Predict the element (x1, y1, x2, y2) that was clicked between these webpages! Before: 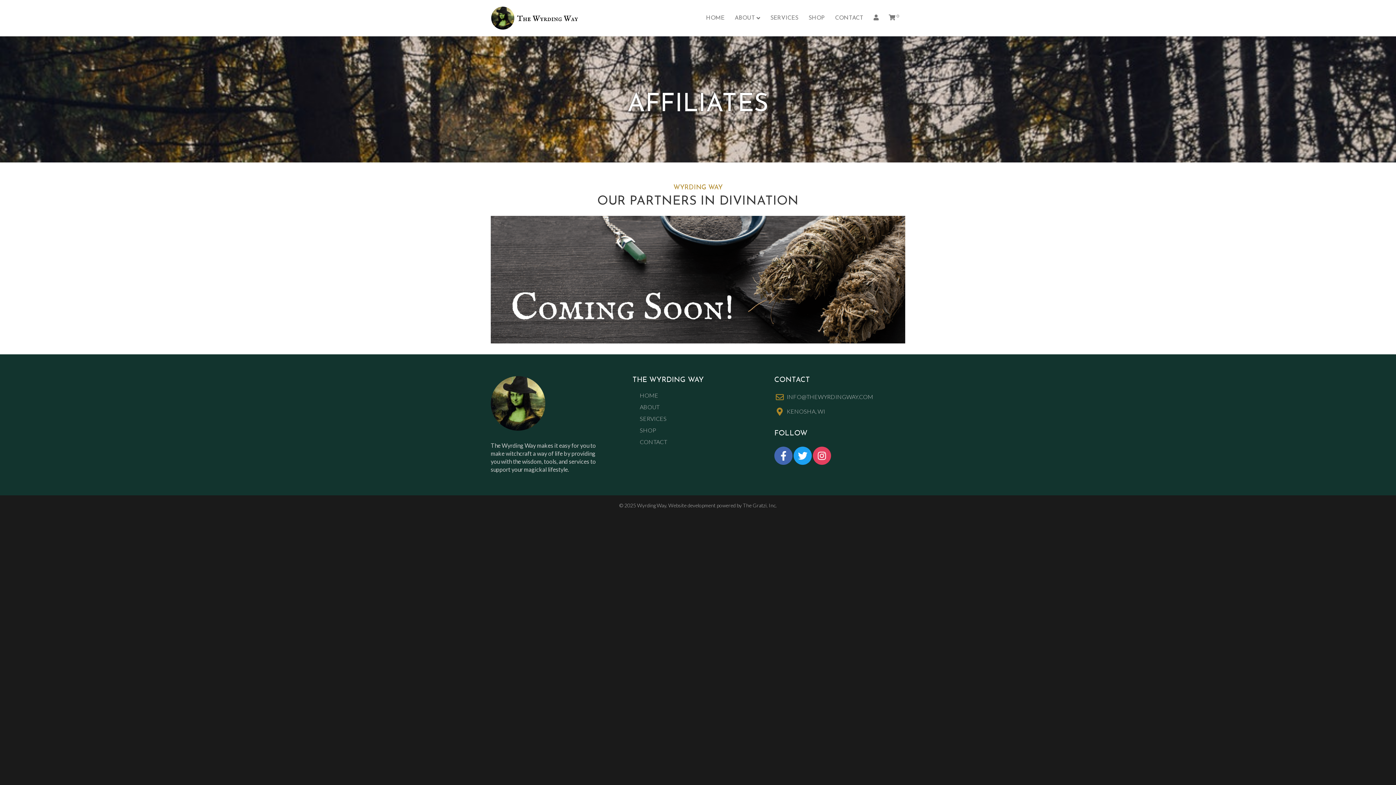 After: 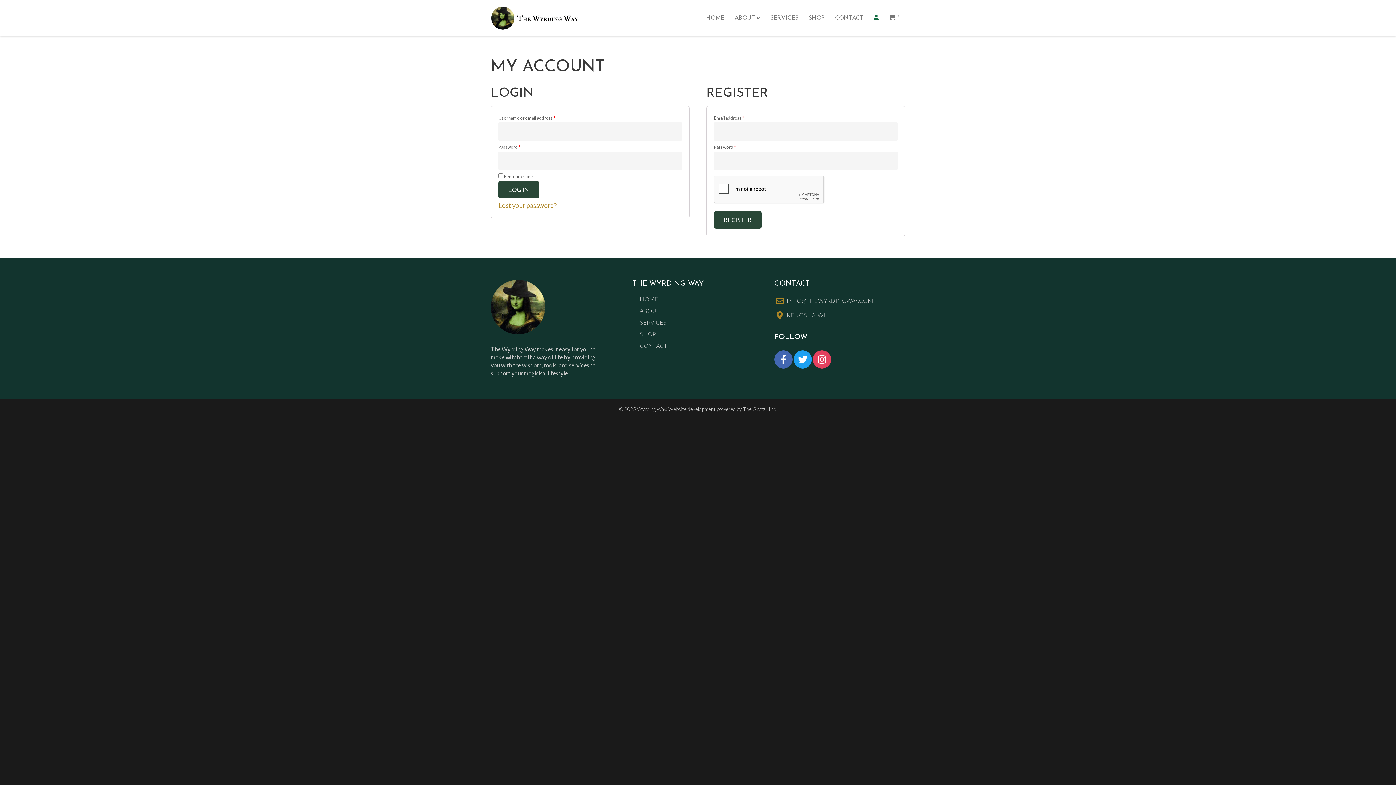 Action: bbox: (868, 0, 884, 36)